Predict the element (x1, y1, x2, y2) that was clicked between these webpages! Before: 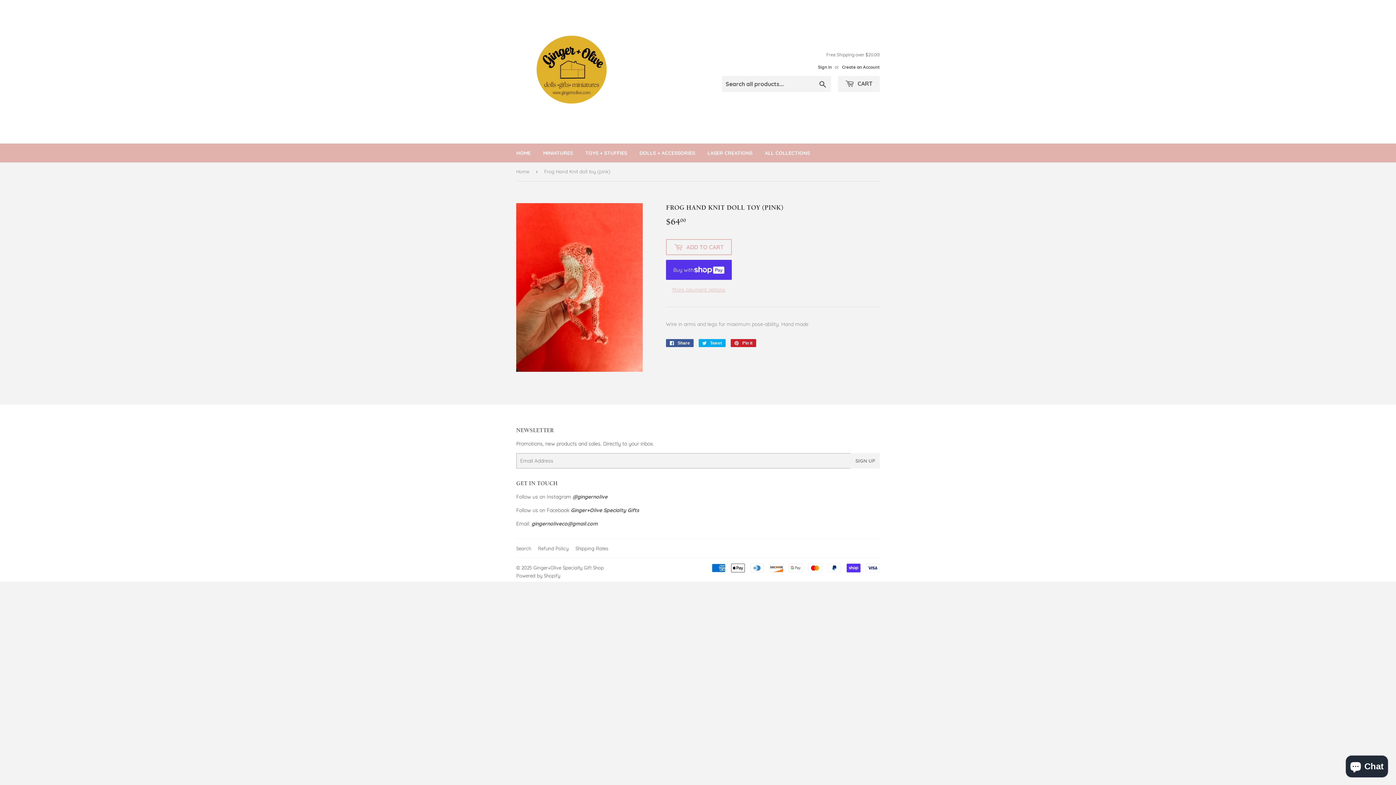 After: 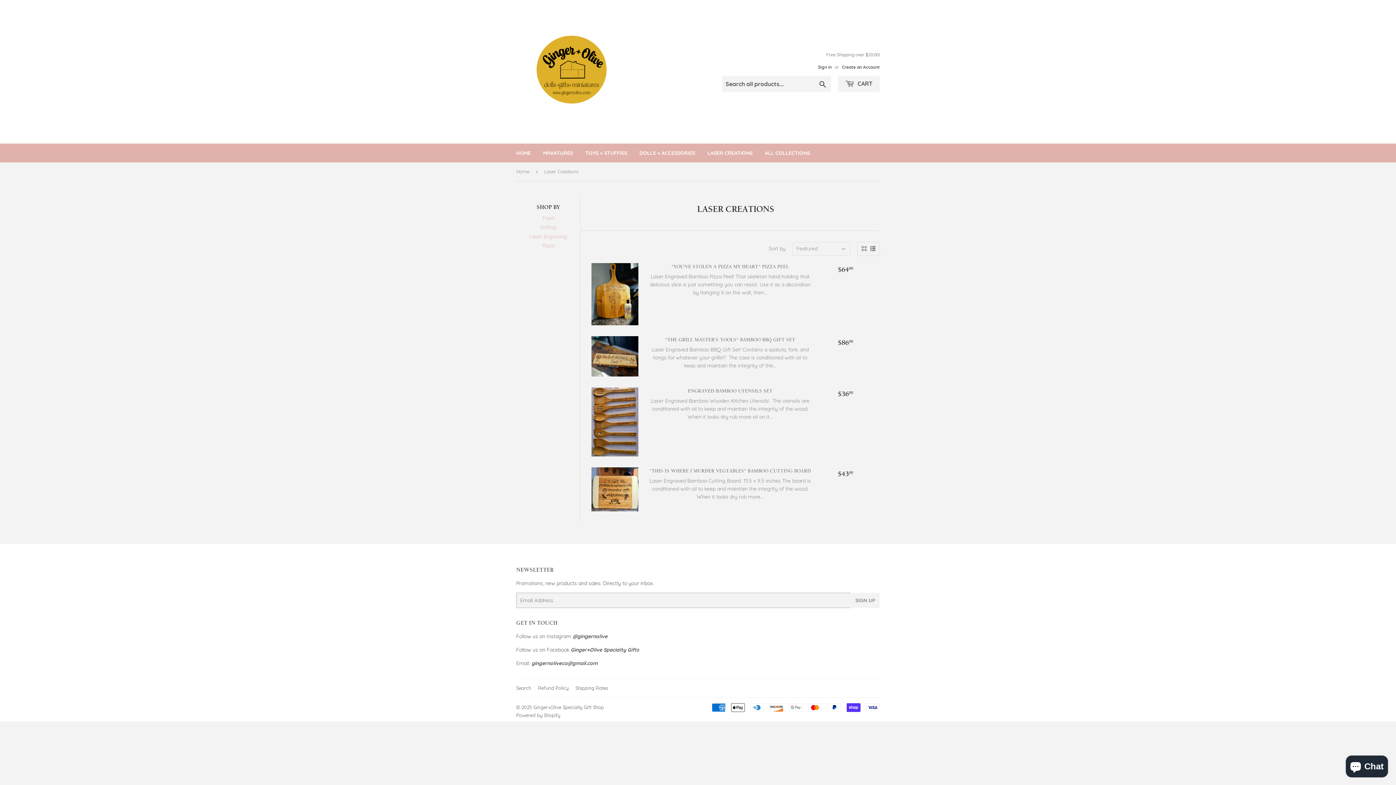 Action: bbox: (702, 143, 758, 162) label: LASER CREATIONS